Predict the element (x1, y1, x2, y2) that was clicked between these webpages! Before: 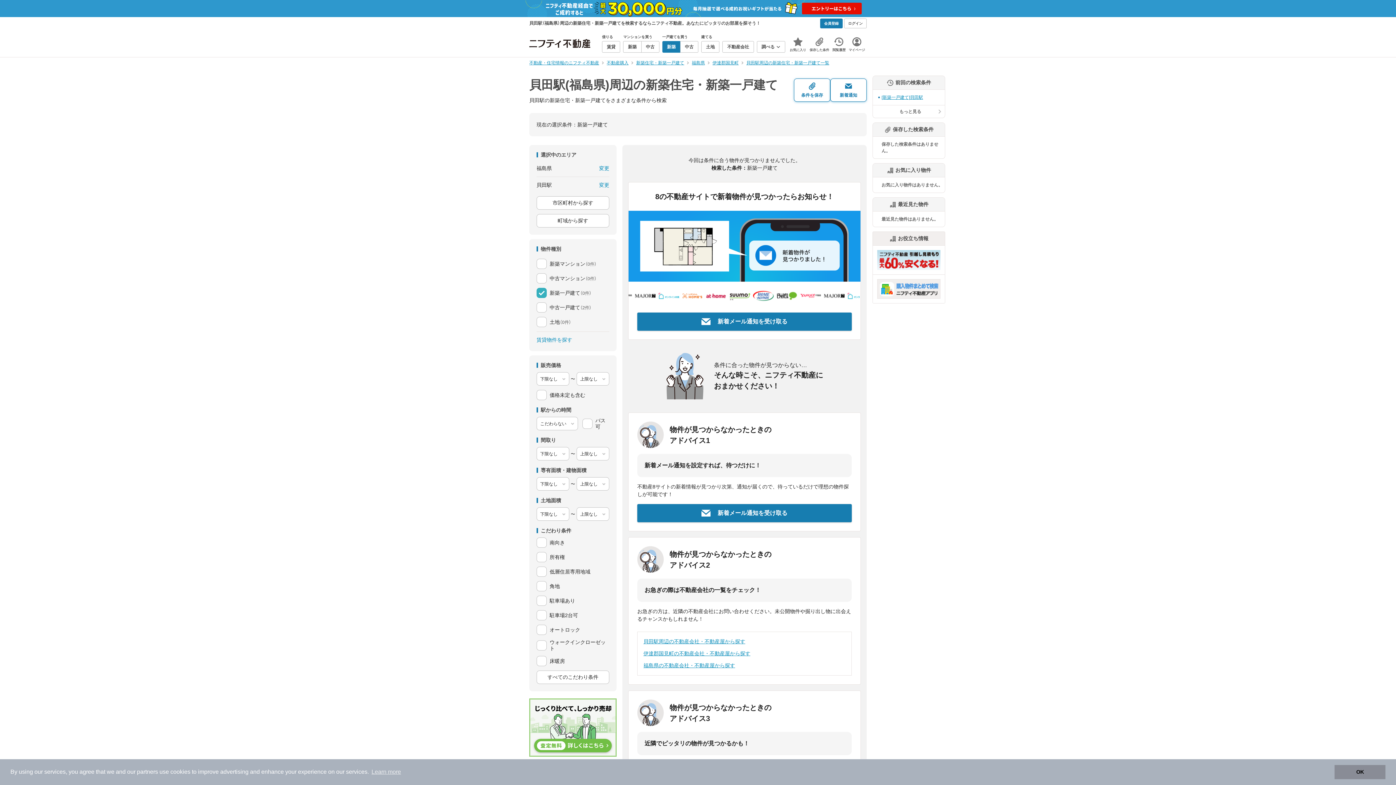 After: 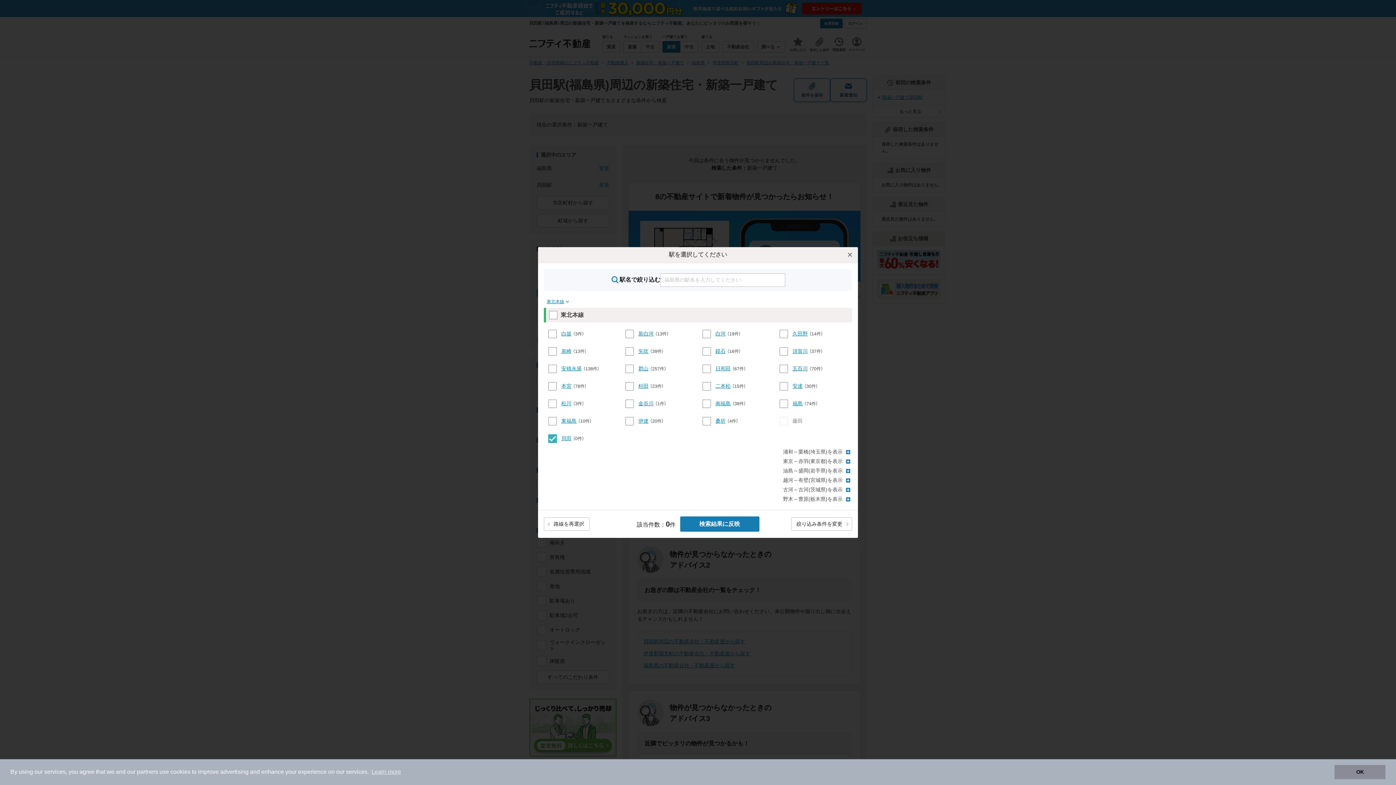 Action: label: 変更 bbox: (599, 181, 609, 189)